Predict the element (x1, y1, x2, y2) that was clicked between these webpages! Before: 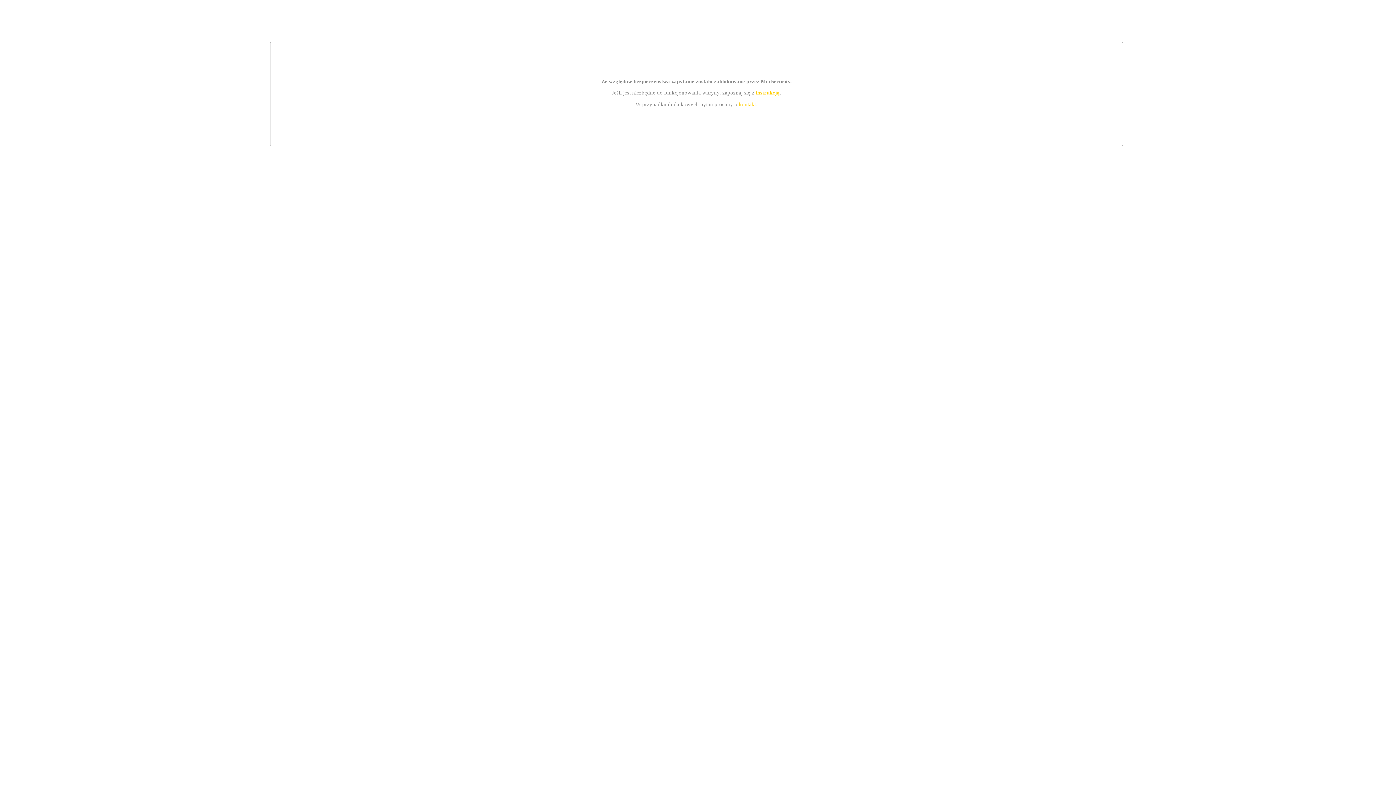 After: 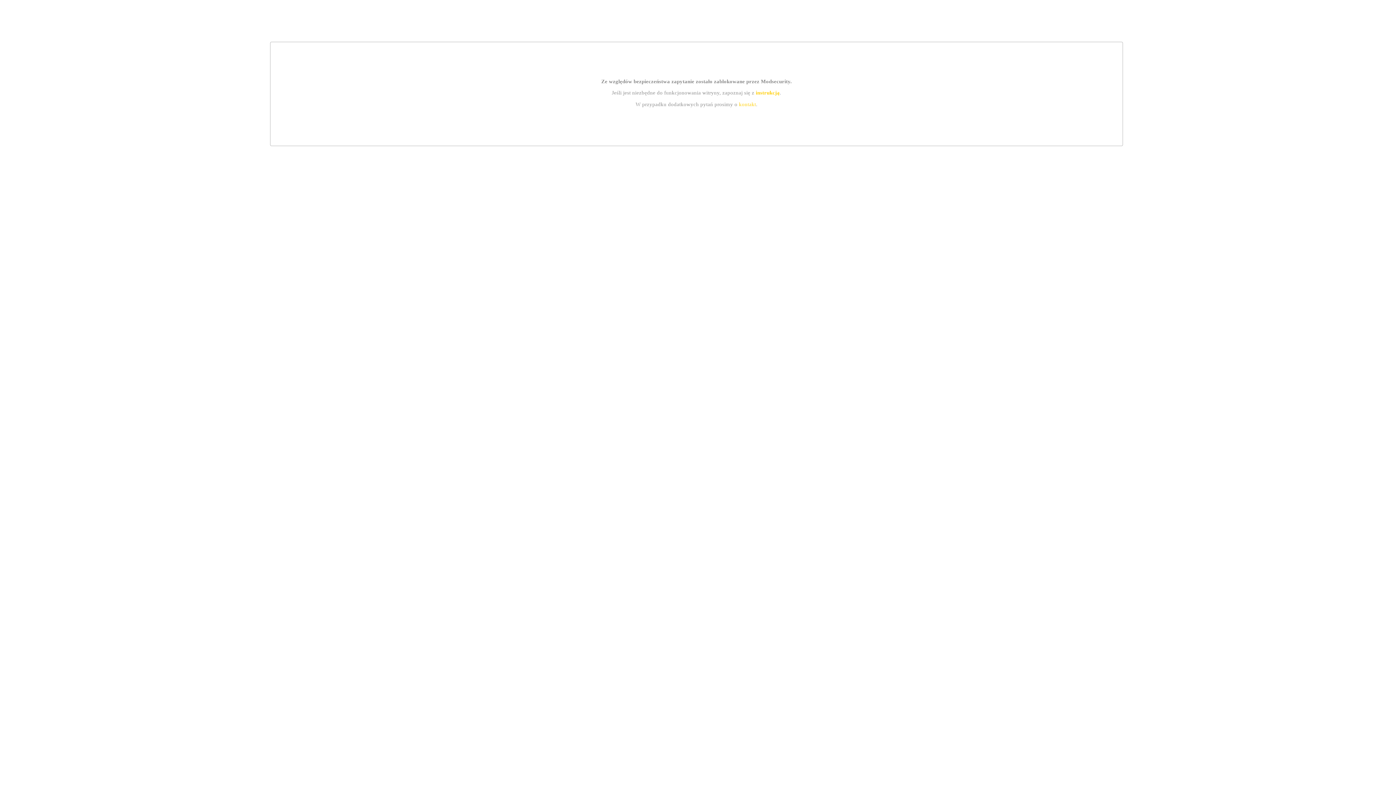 Action: label: instrukcją bbox: (755, 89, 779, 95)